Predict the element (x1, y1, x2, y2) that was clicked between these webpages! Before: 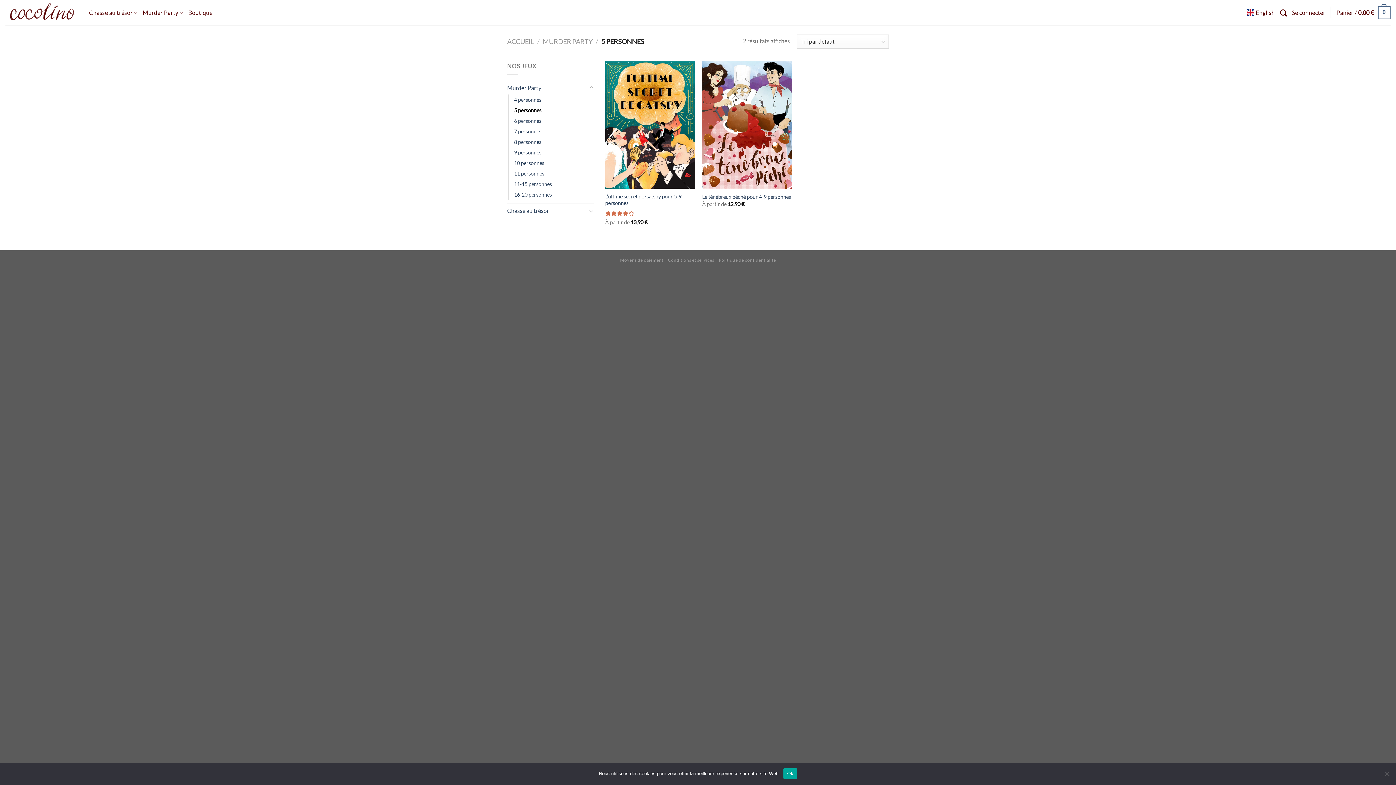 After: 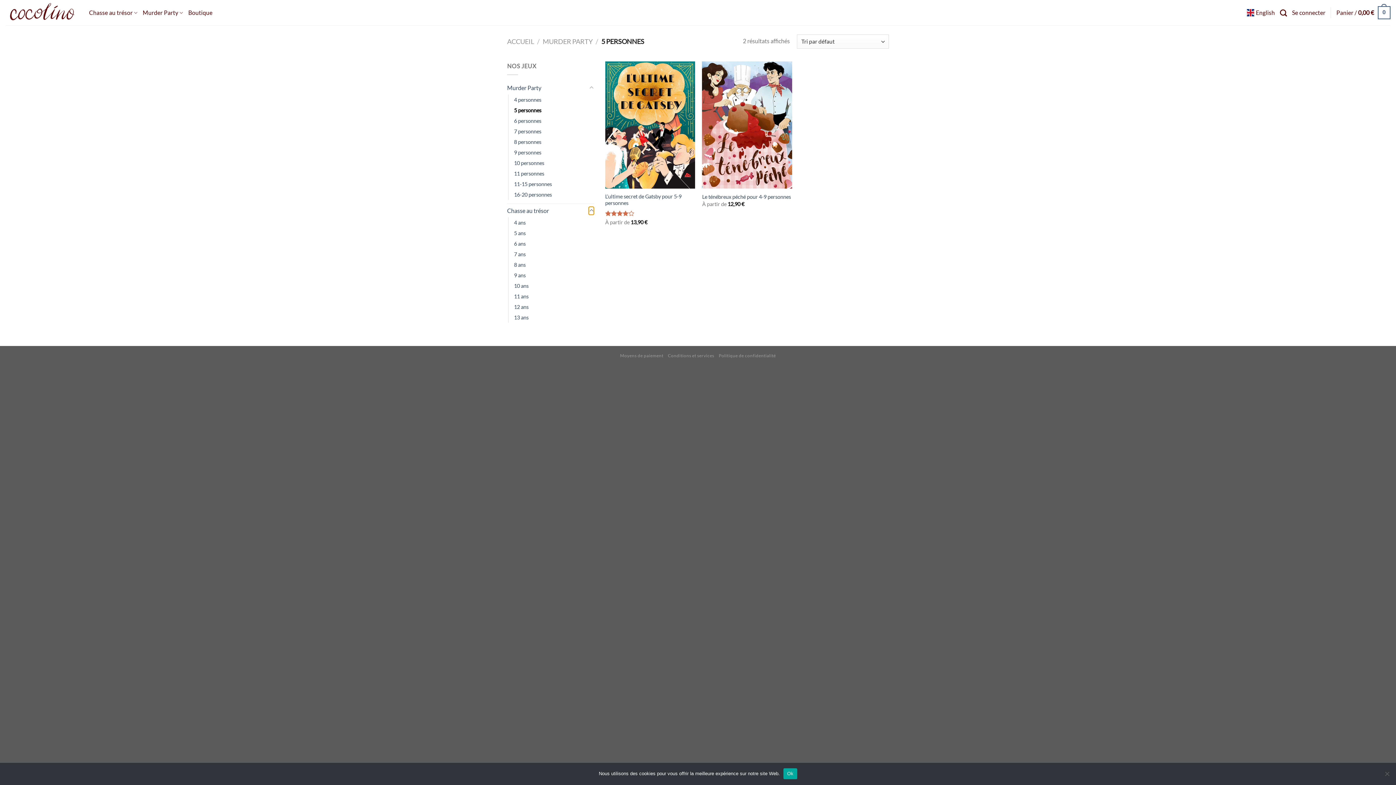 Action: label: Basculer bbox: (588, 206, 594, 215)